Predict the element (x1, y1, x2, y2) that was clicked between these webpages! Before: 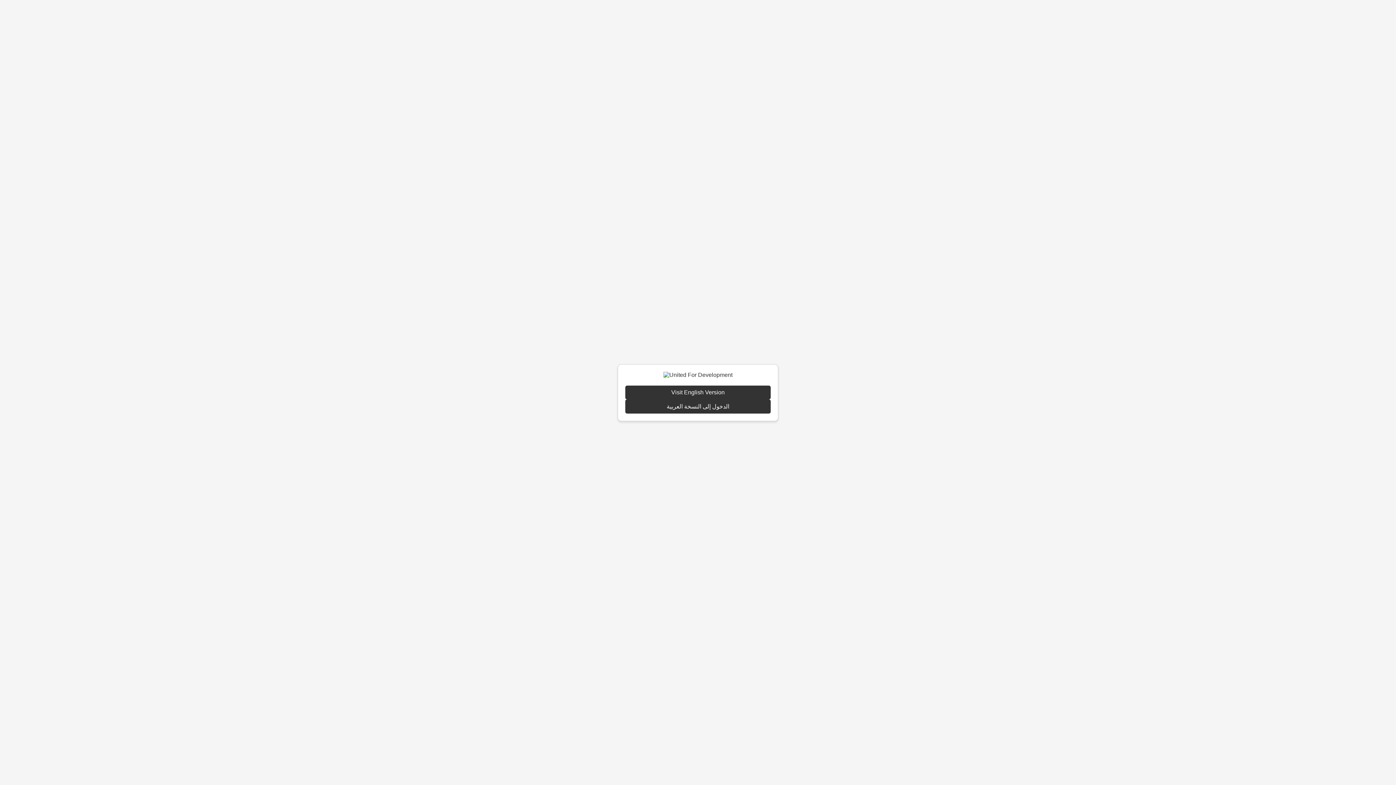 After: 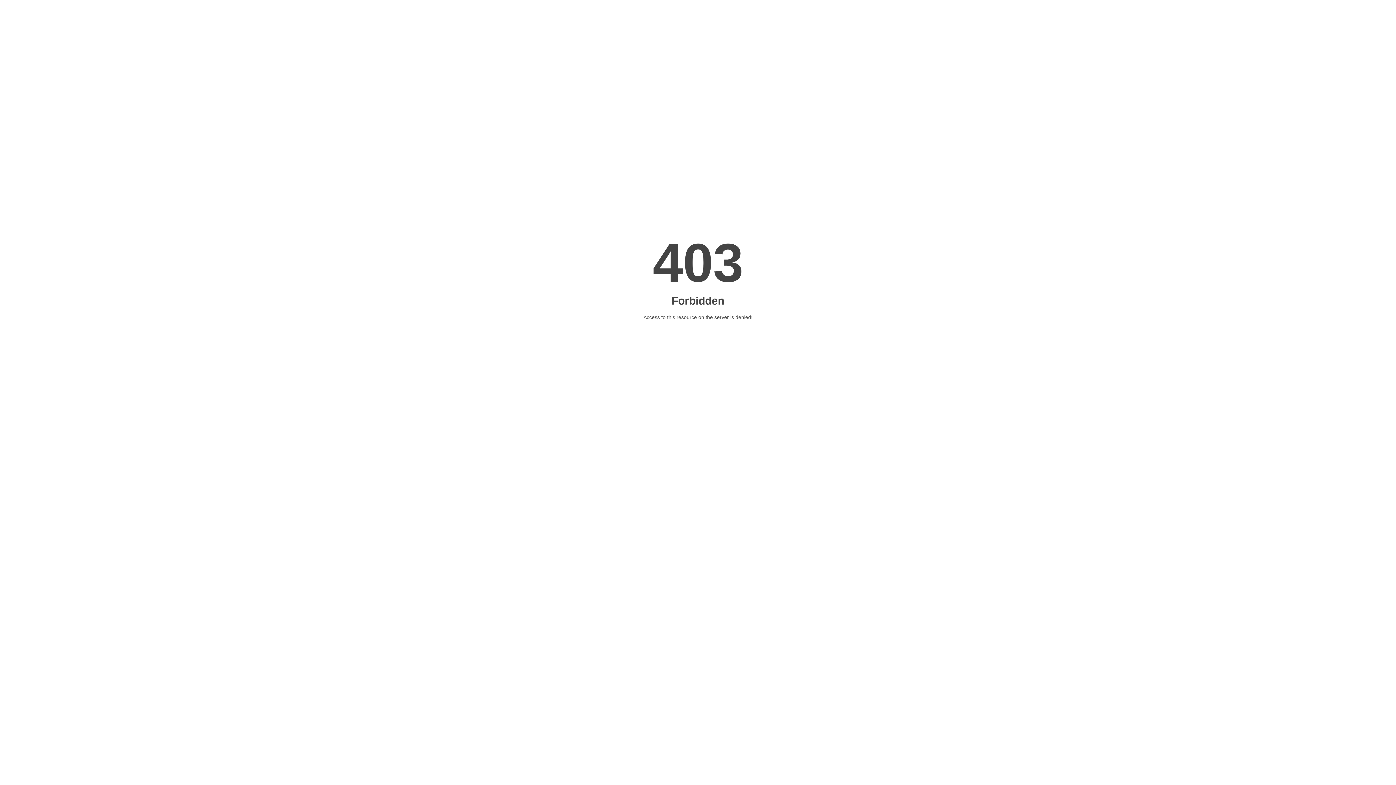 Action: label: الدخول إلى النسخة العربية bbox: (625, 399, 770, 413)